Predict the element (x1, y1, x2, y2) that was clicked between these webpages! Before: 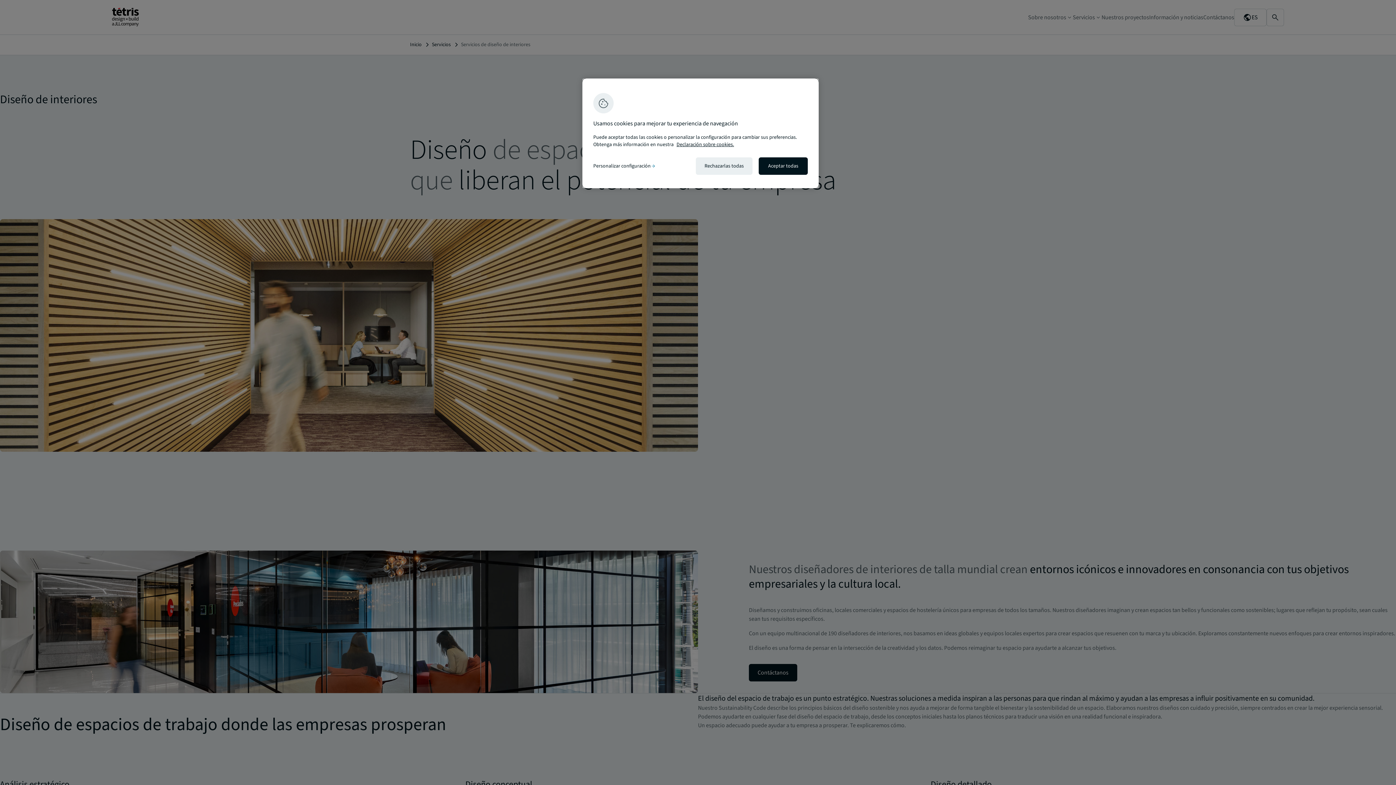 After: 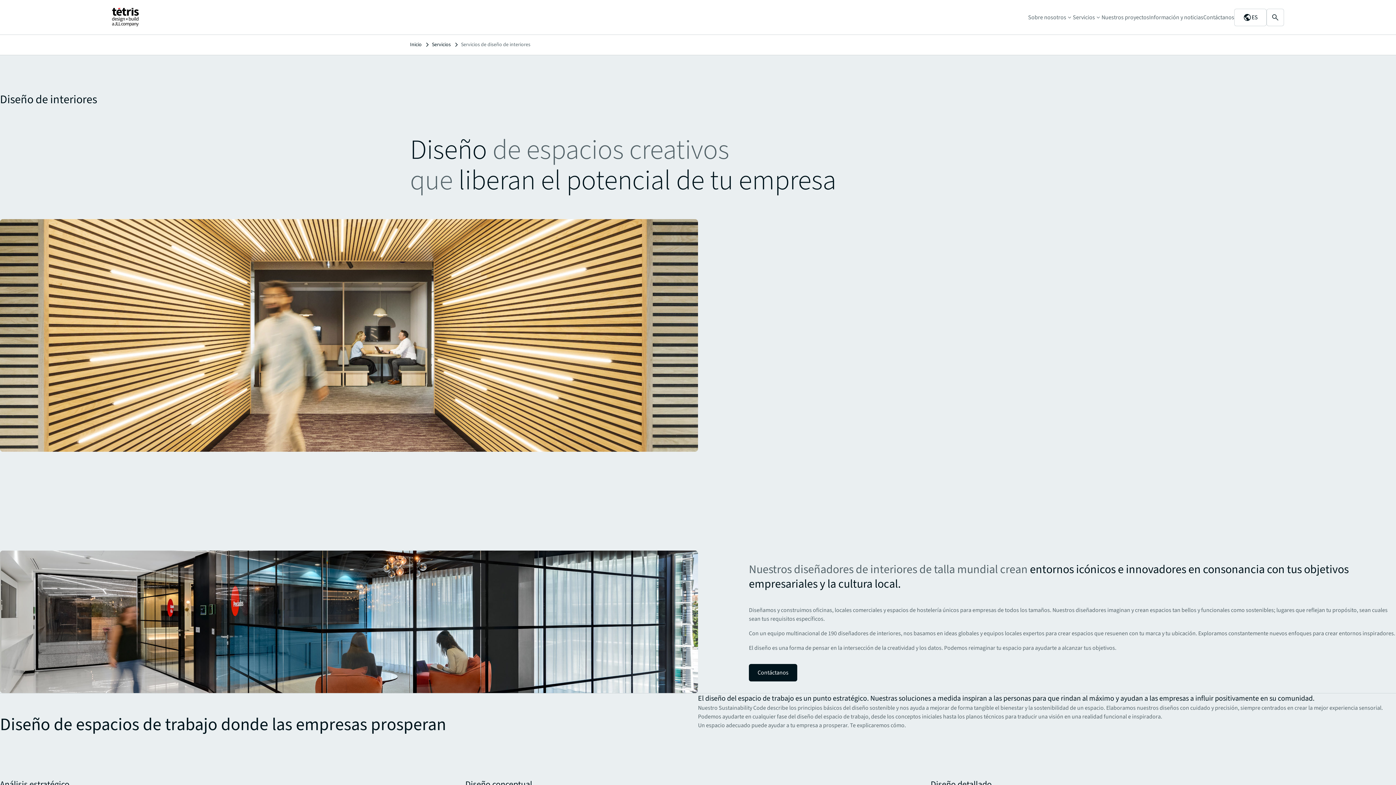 Action: label: Rechazarlas todas bbox: (696, 157, 752, 174)